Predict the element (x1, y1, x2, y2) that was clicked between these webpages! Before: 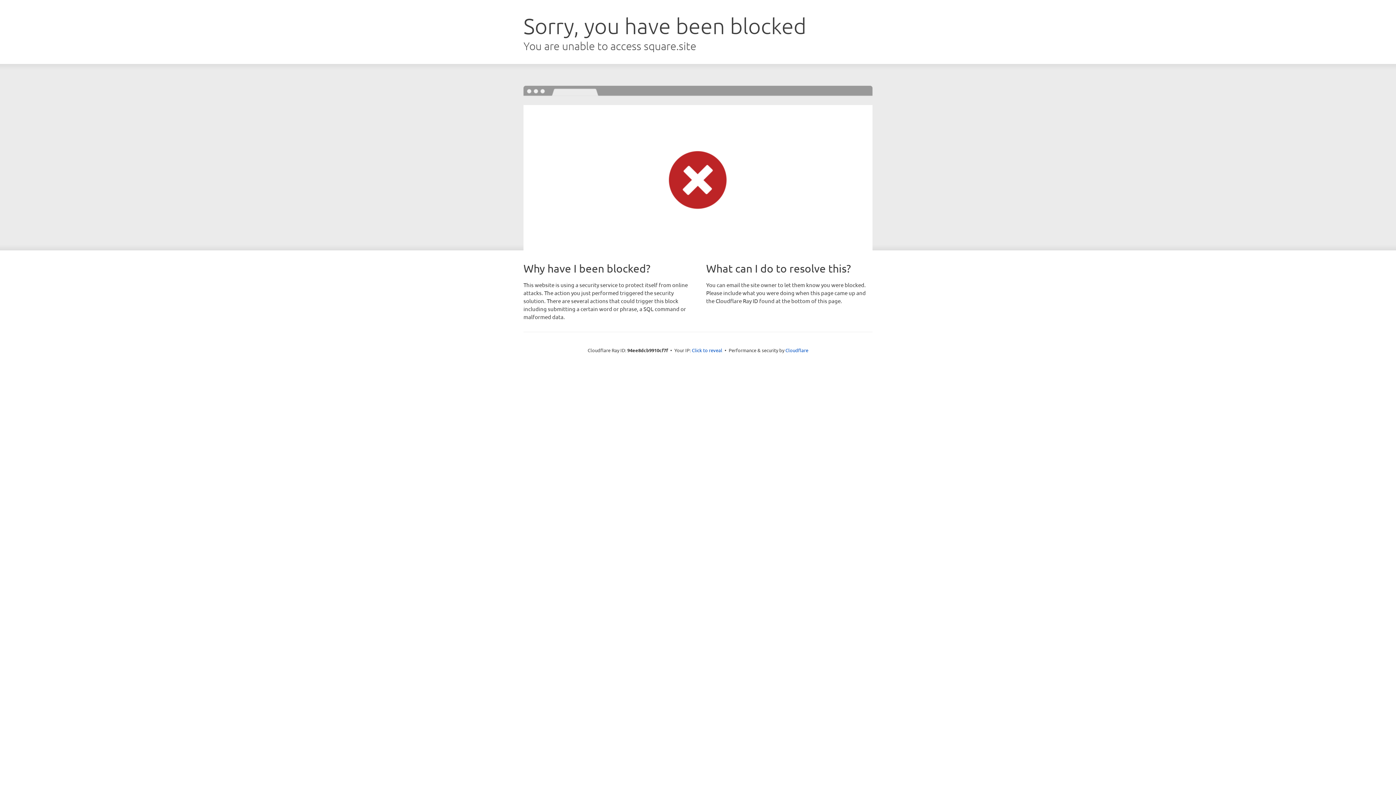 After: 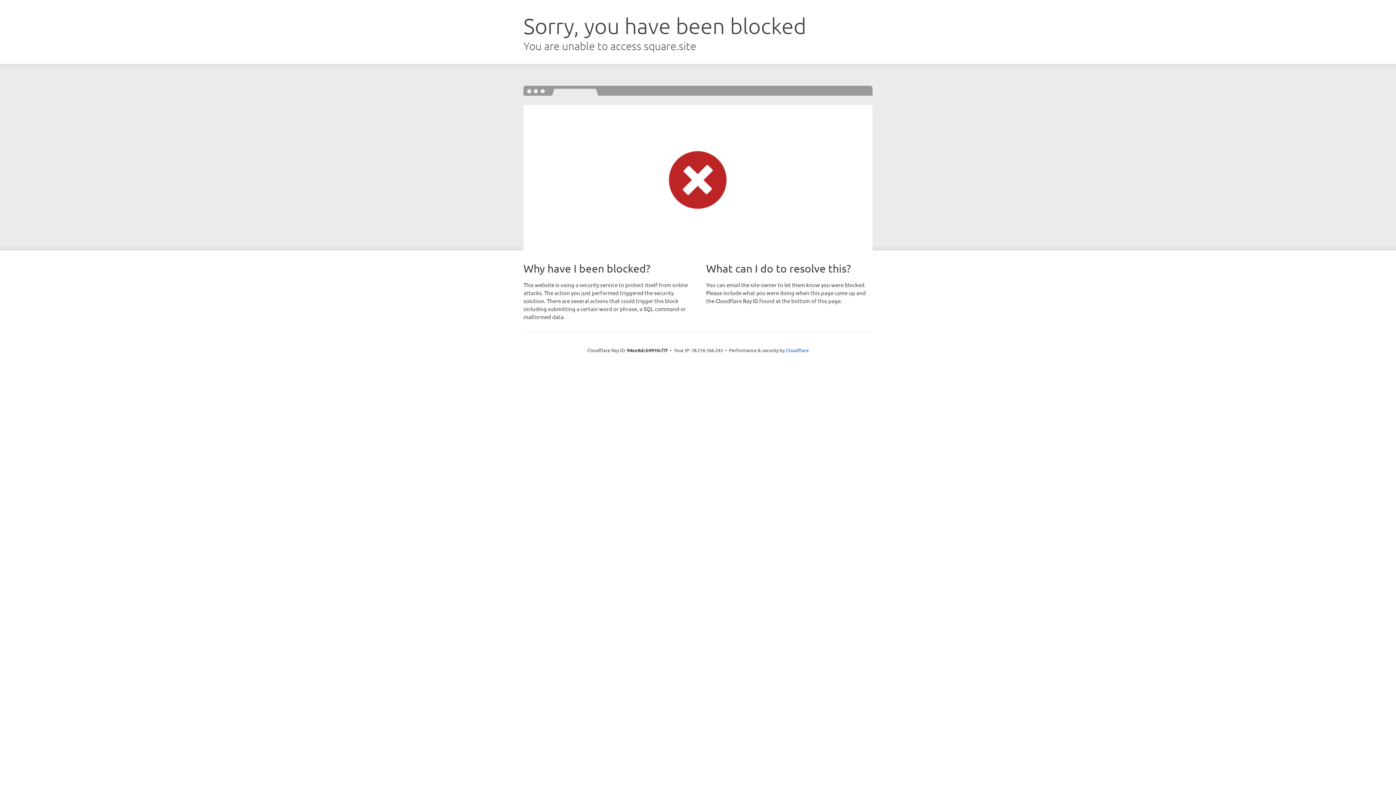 Action: label: Click to reveal bbox: (692, 346, 722, 353)